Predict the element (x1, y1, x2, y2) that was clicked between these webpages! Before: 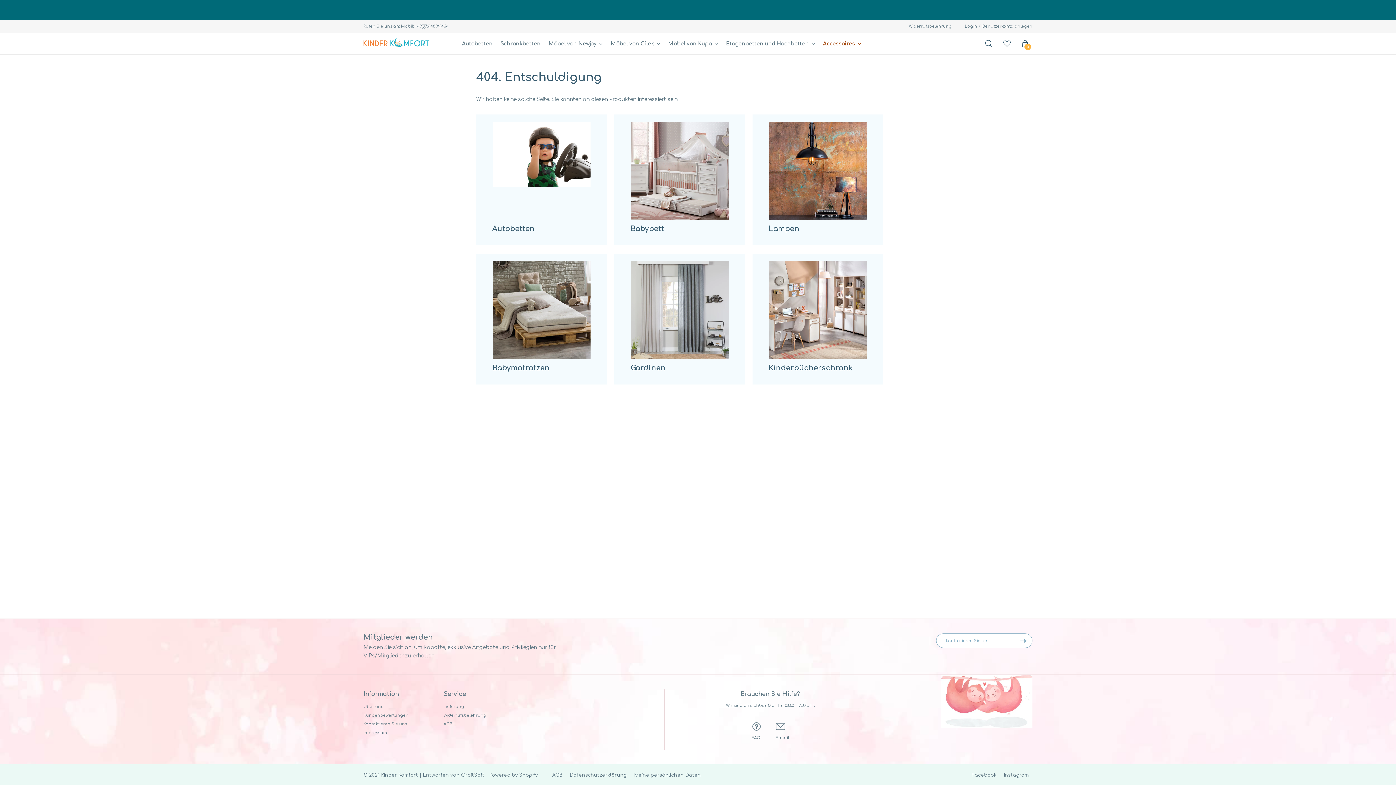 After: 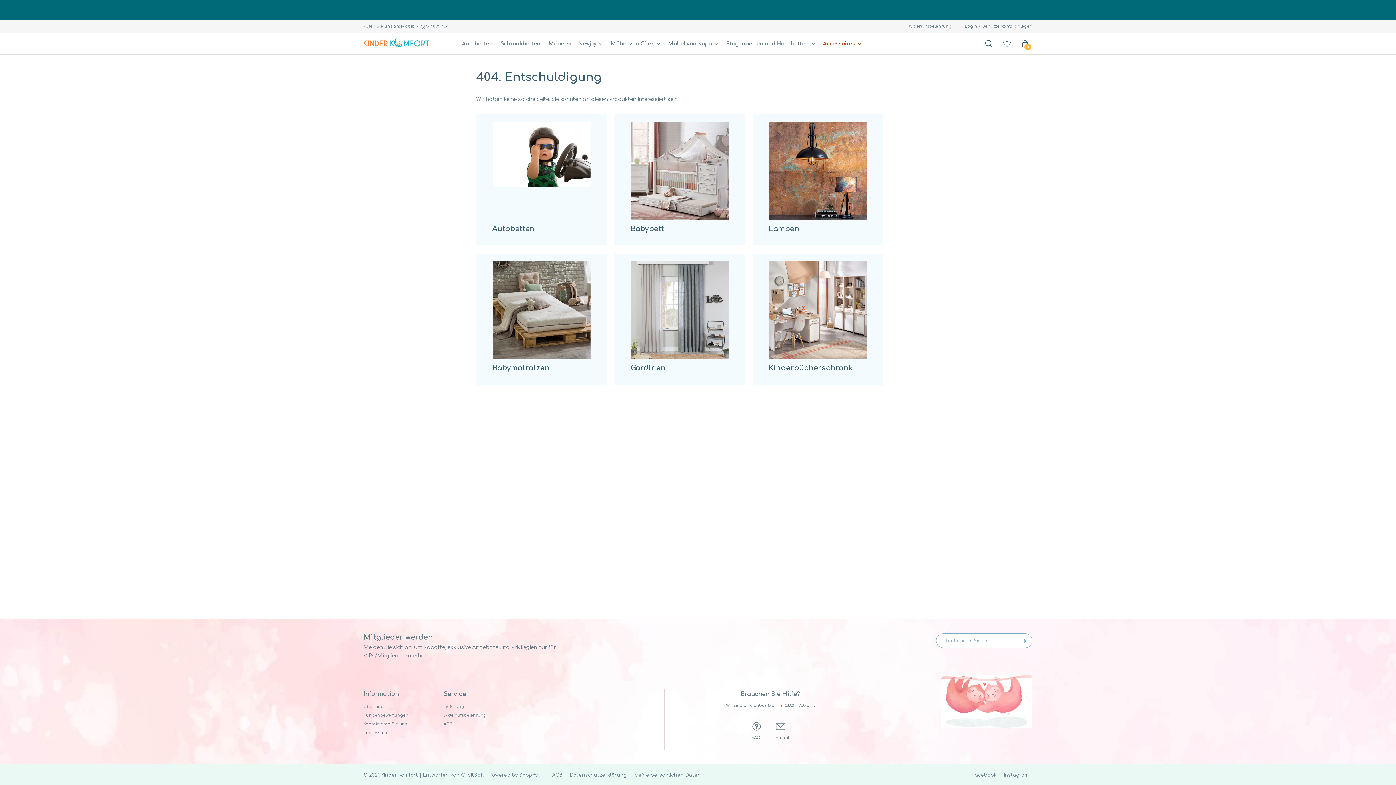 Action: label: Rufen Sie uns an: Mobil: +49(0)76148941464 bbox: (363, 23, 448, 29)